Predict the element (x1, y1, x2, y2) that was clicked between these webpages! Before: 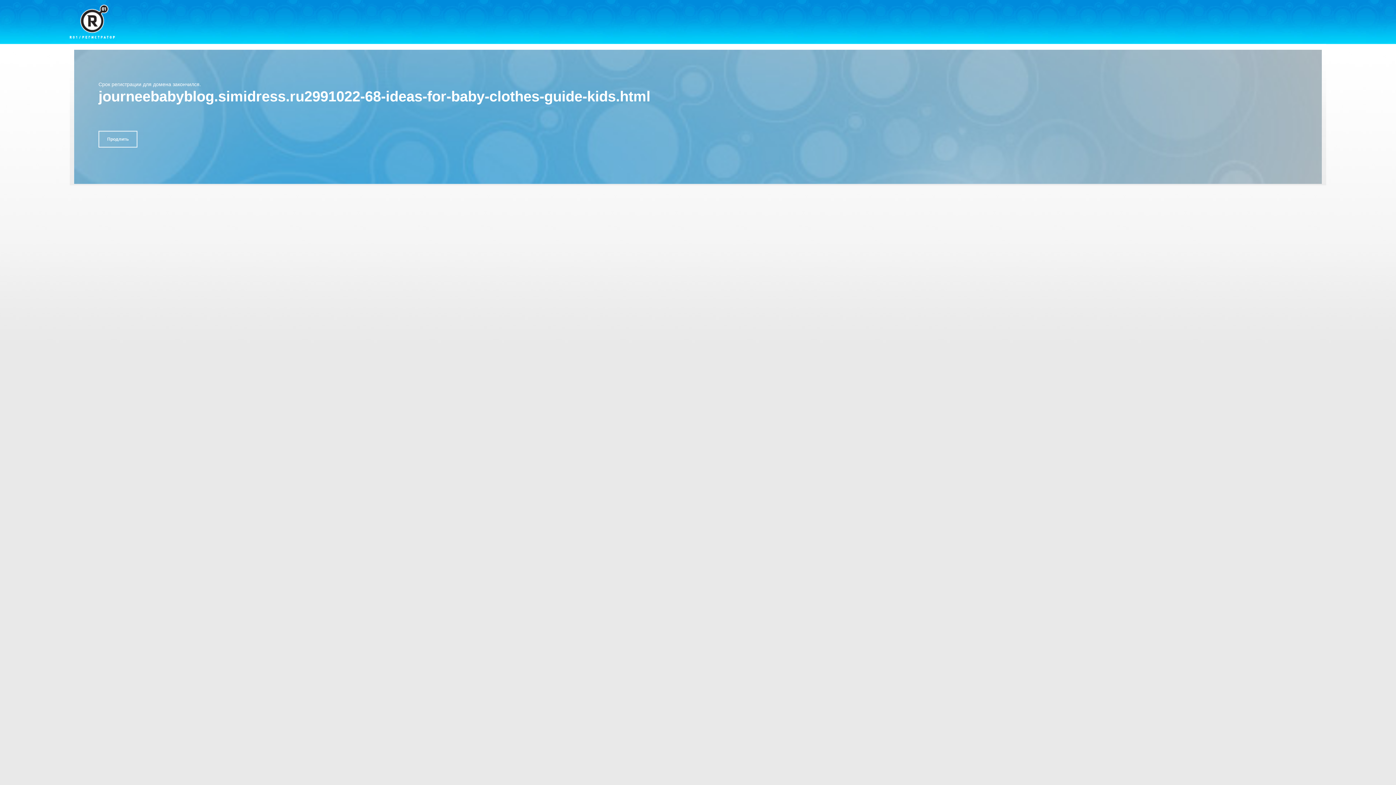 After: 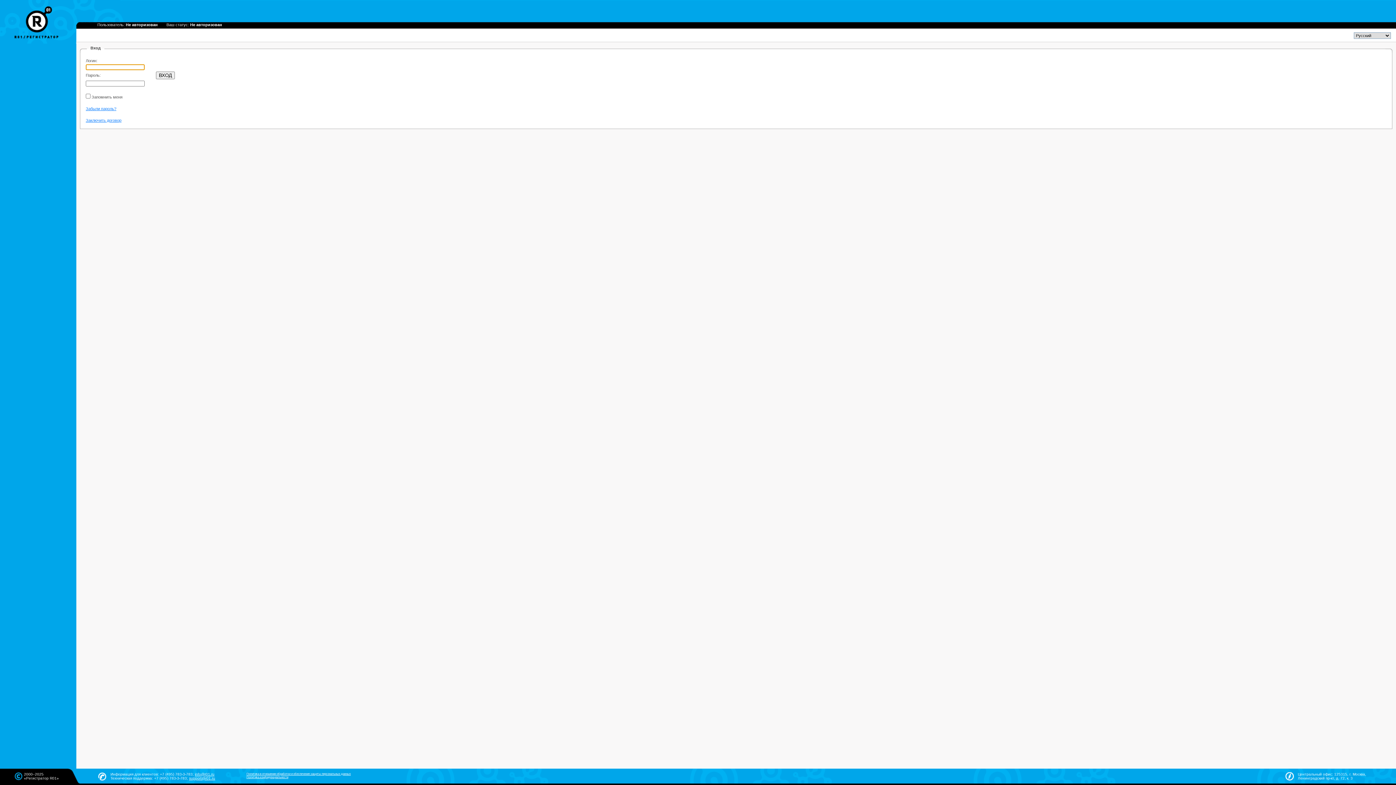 Action: label: Продлить bbox: (98, 130, 137, 147)